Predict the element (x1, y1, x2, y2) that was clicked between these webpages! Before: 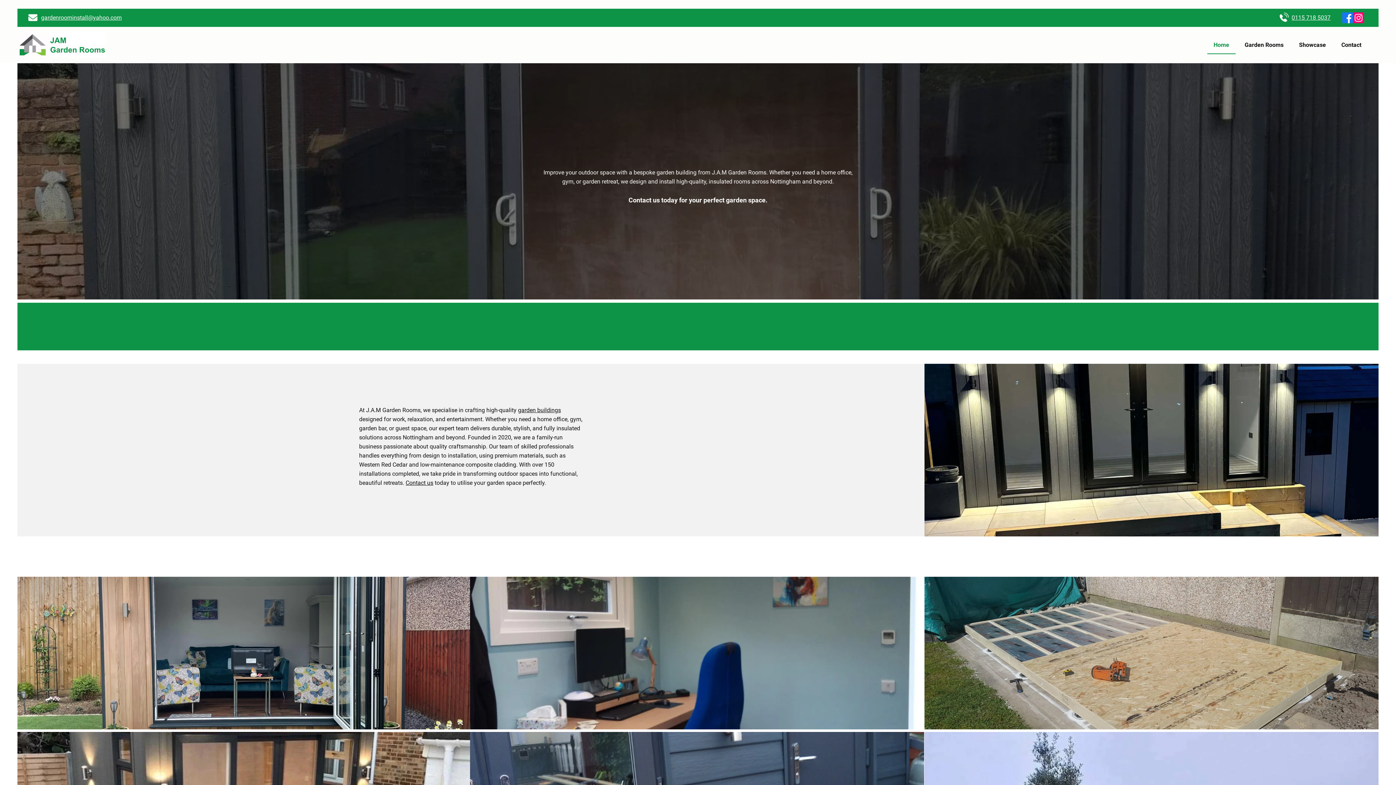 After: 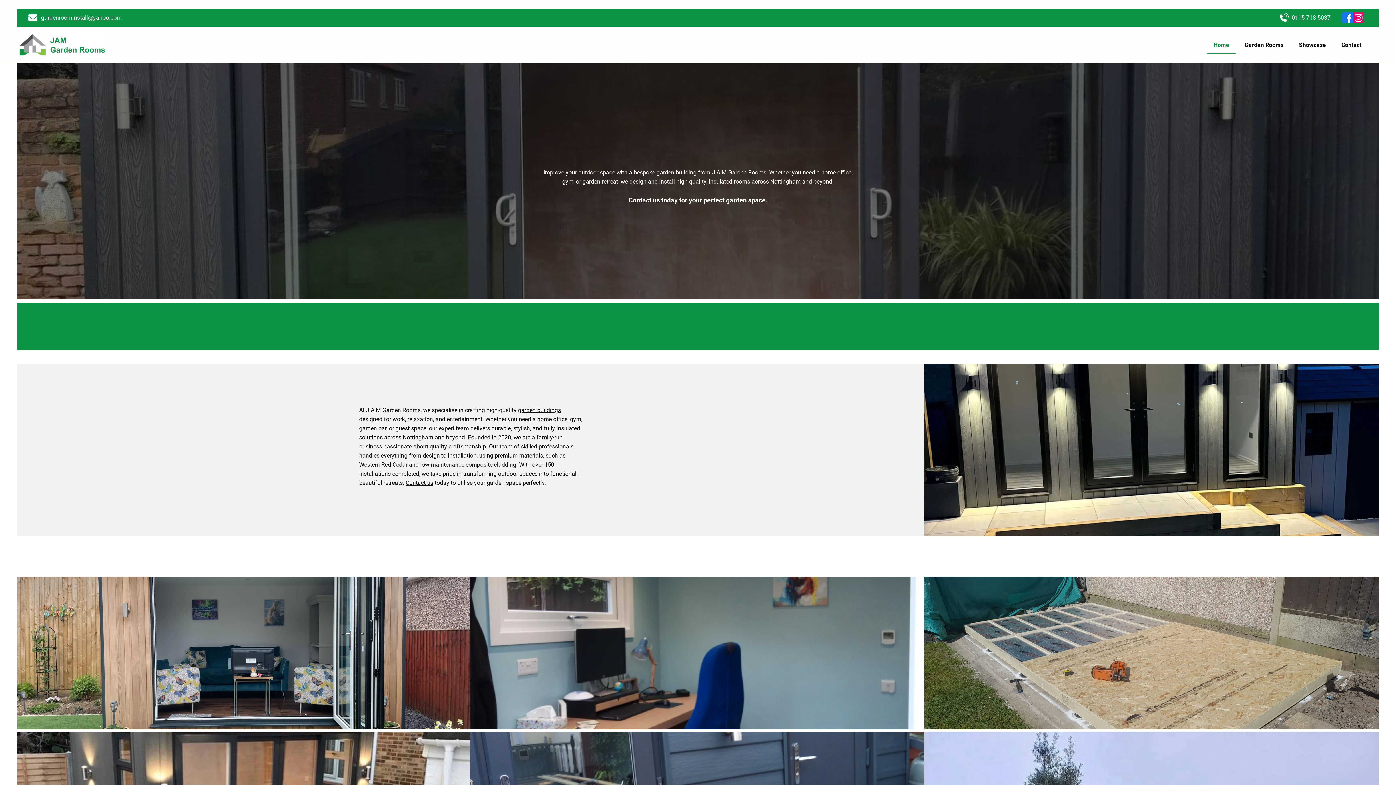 Action: label: gardenroominstall@yahoo.com bbox: (41, 14, 121, 21)